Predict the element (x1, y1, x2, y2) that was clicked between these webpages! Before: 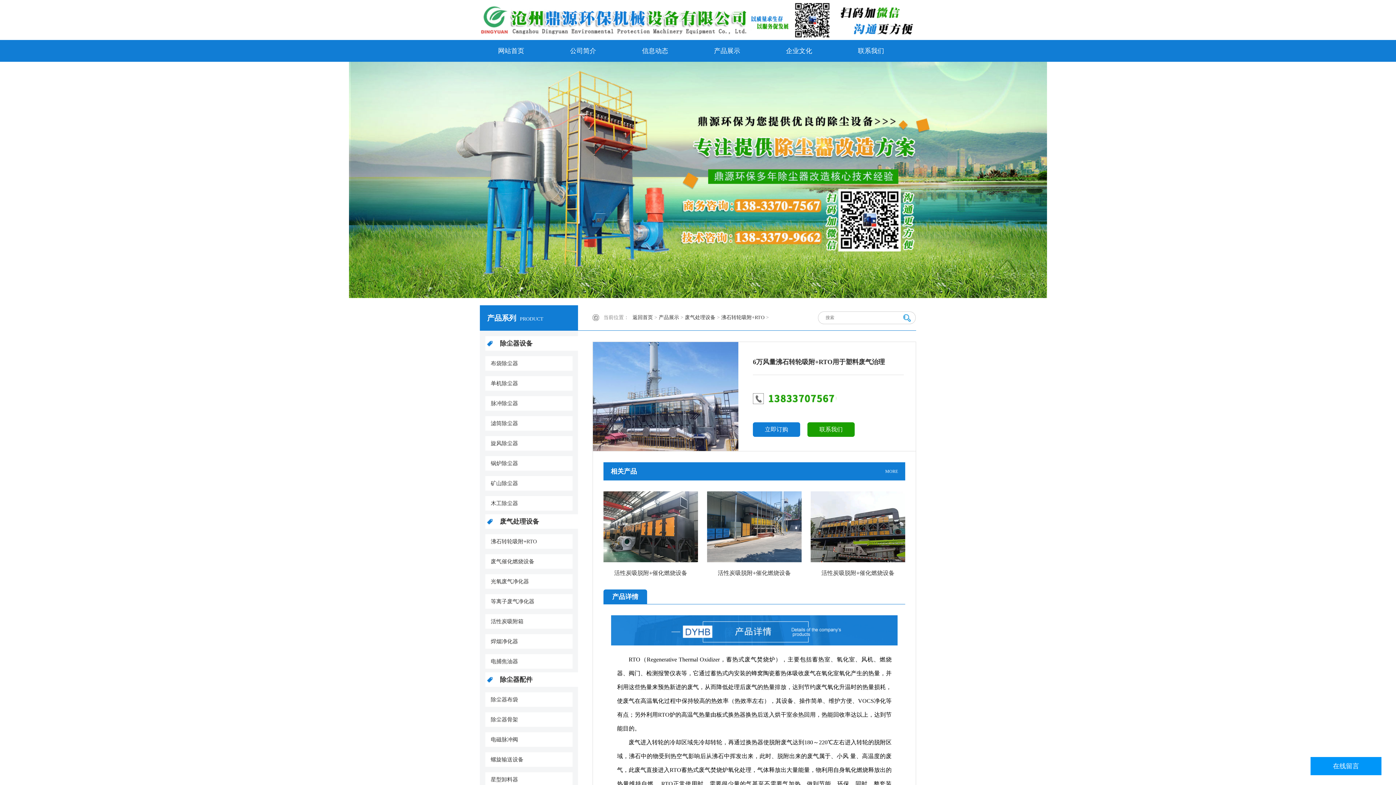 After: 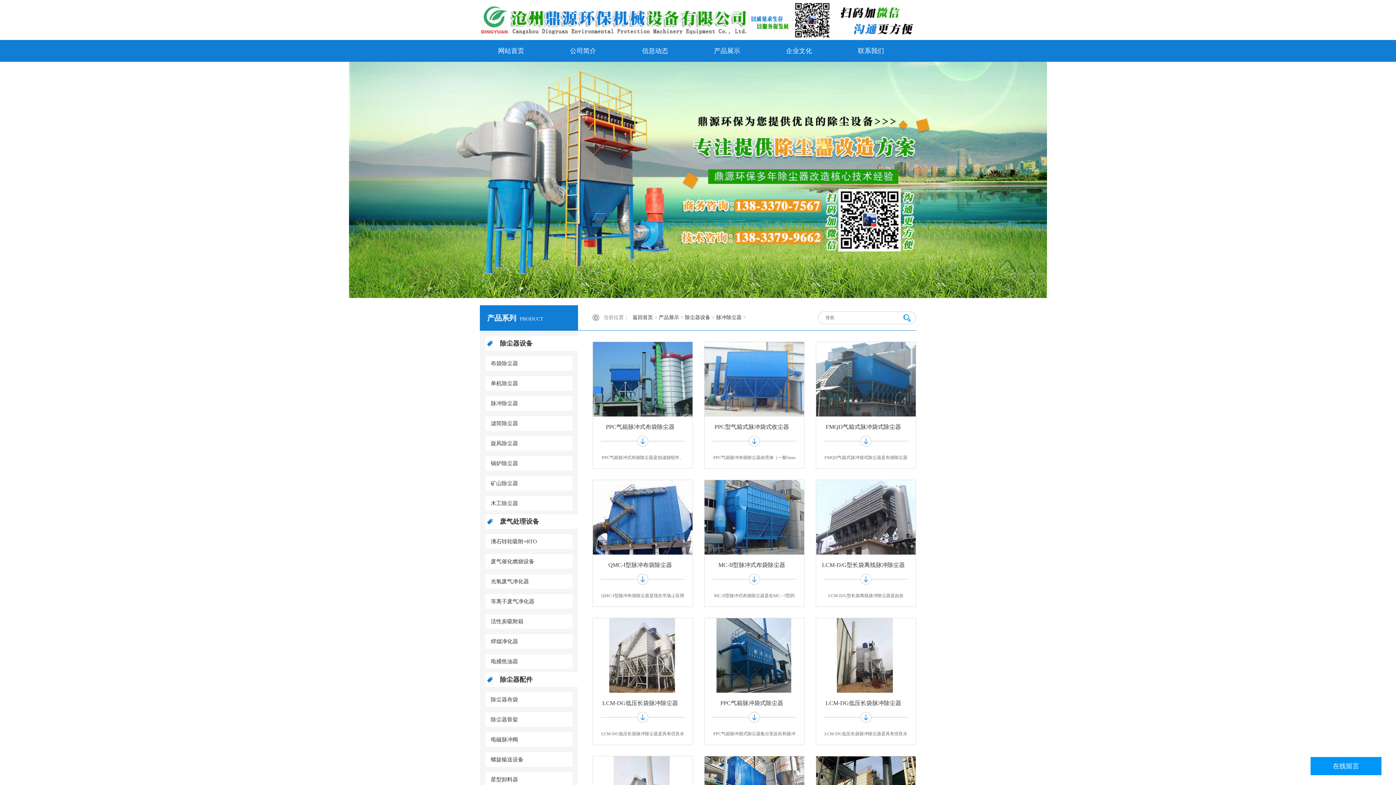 Action: label: 脉冲除尘器 bbox: (485, 396, 572, 410)